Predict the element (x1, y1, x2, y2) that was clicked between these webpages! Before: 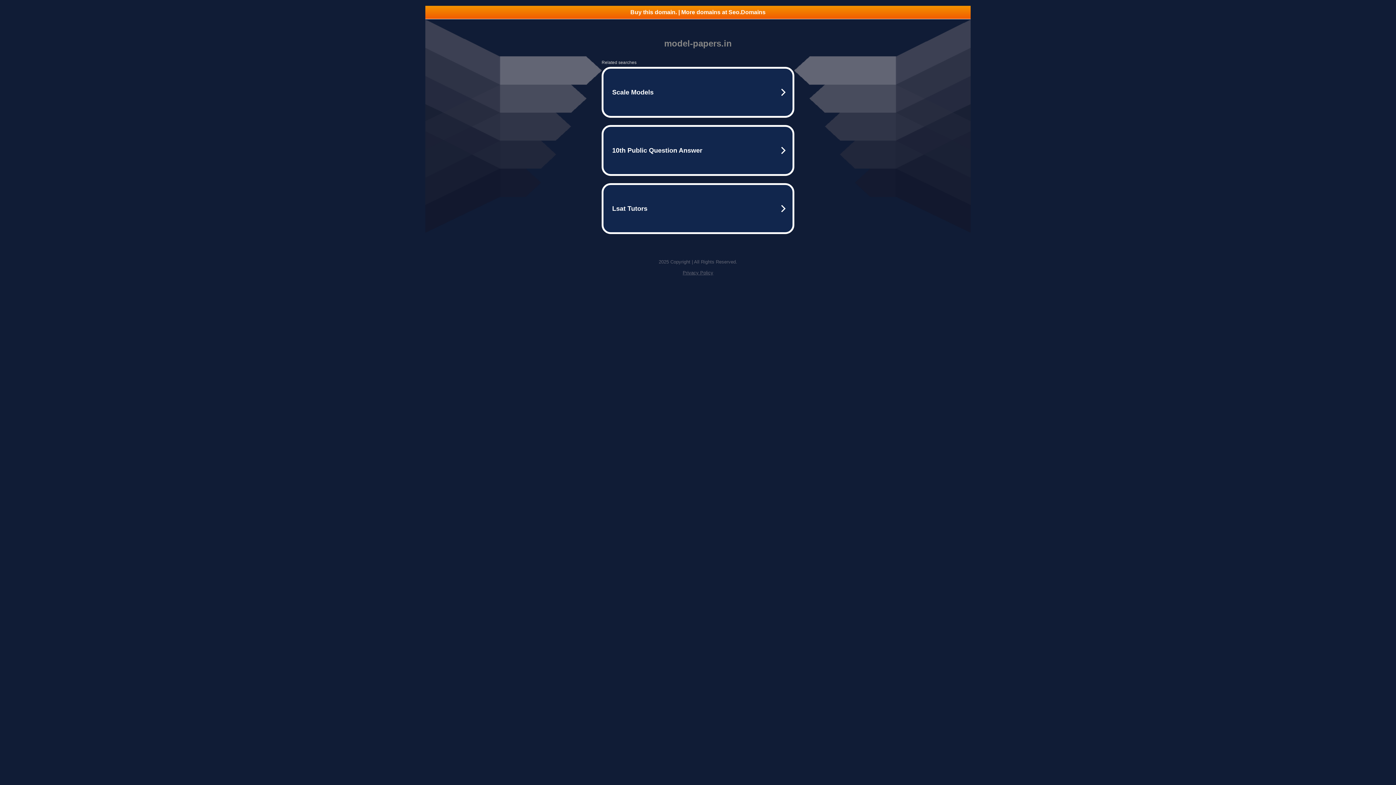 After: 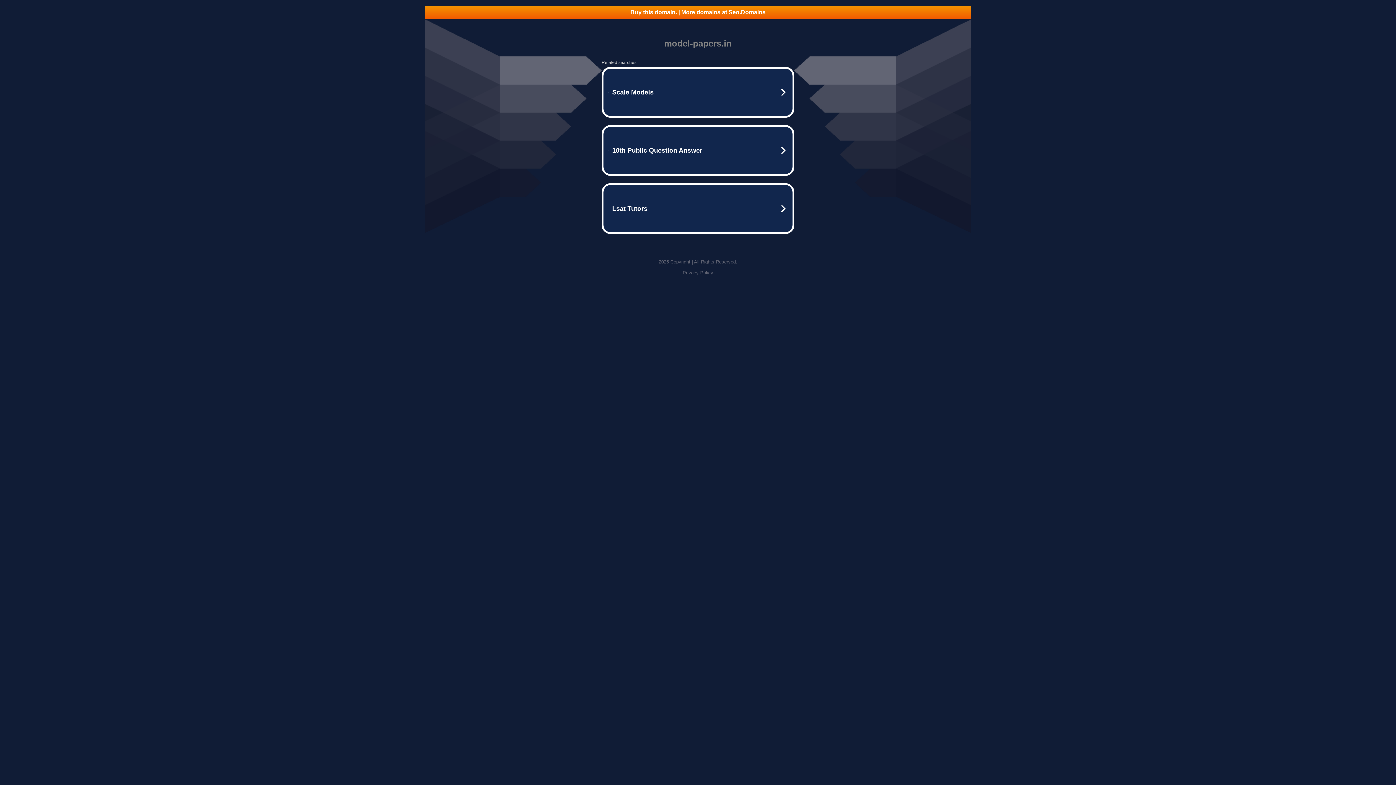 Action: label: Buy this domain. | More domains at Seo.Domains bbox: (425, 5, 970, 18)